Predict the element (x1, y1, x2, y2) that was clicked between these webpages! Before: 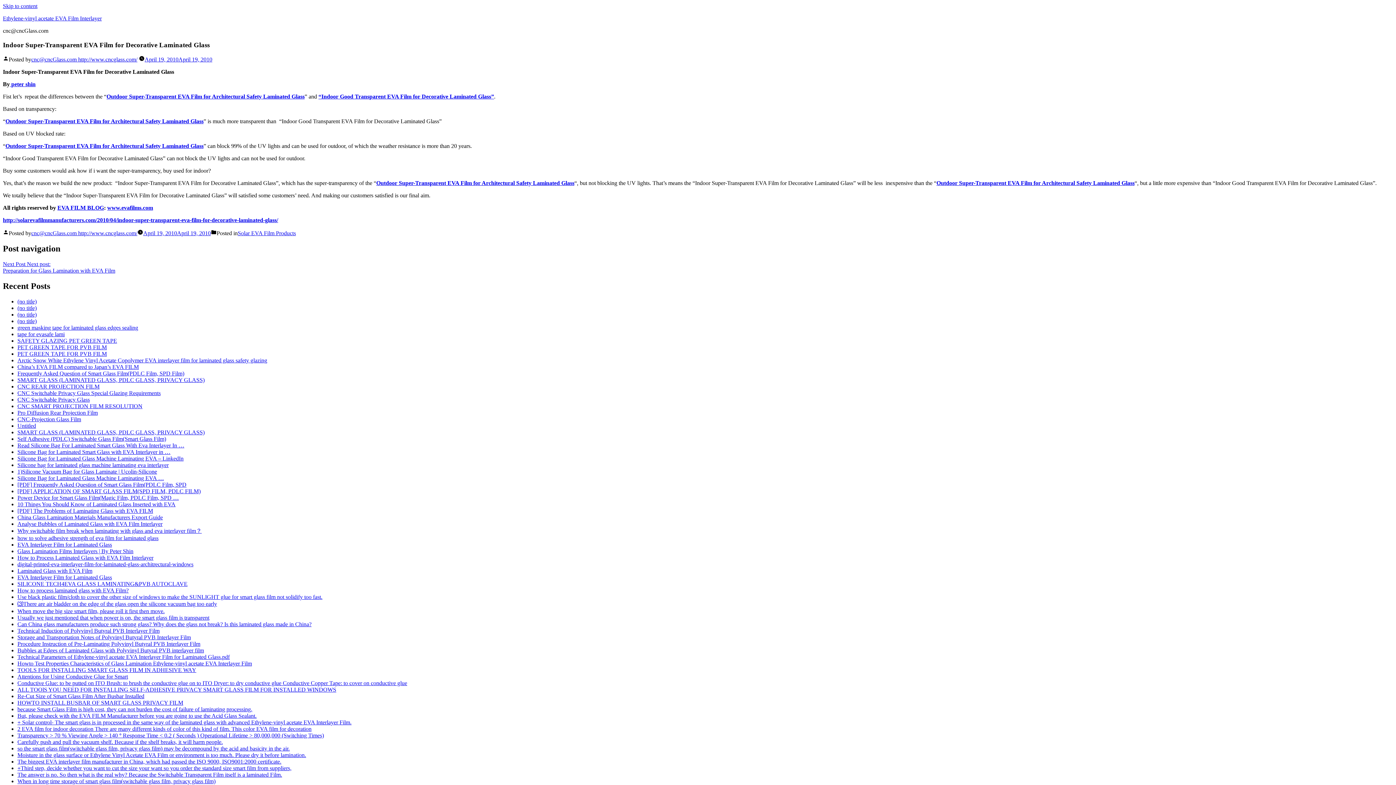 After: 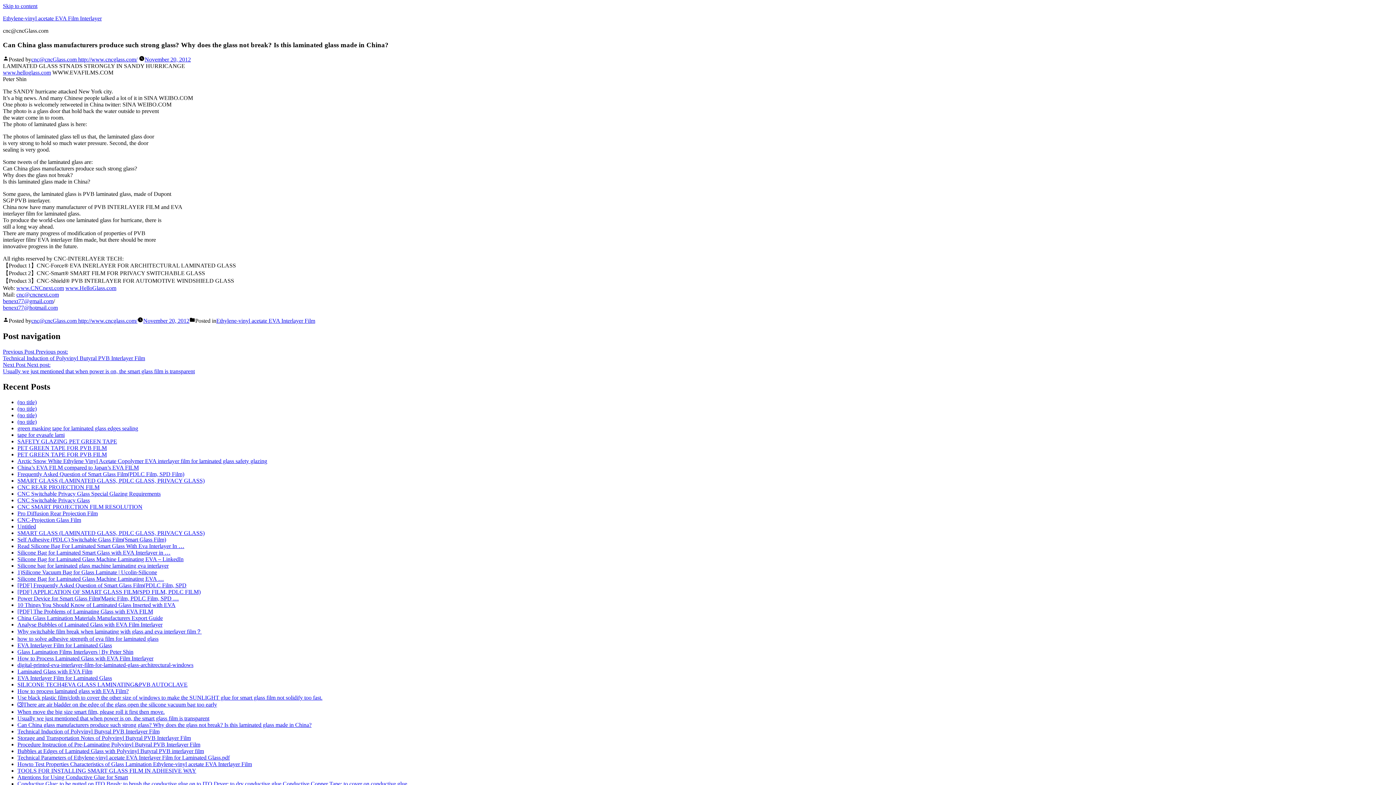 Action: bbox: (17, 621, 311, 627) label: Can China glass manufacturers produce such strong glass? Why does the glass not break? Is this laminated glass made in China?